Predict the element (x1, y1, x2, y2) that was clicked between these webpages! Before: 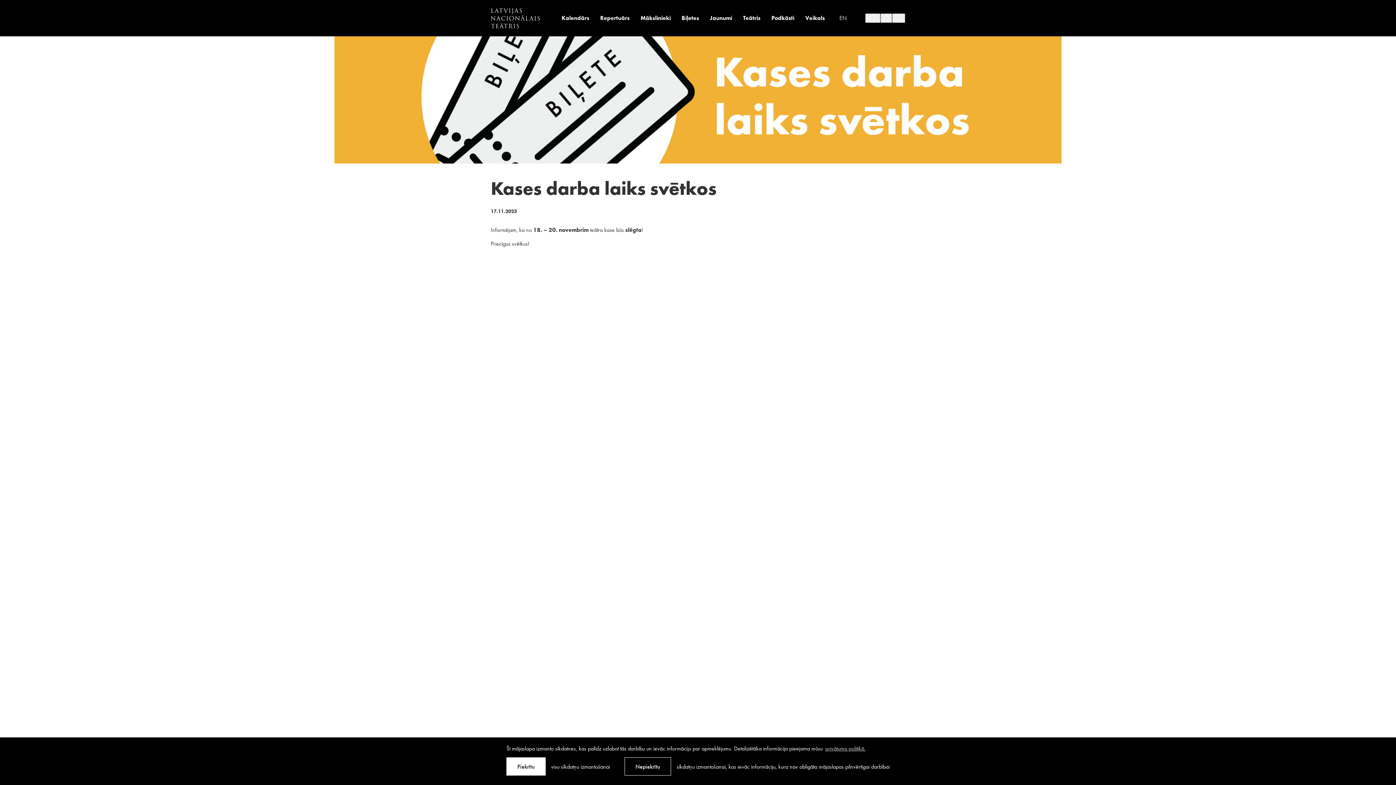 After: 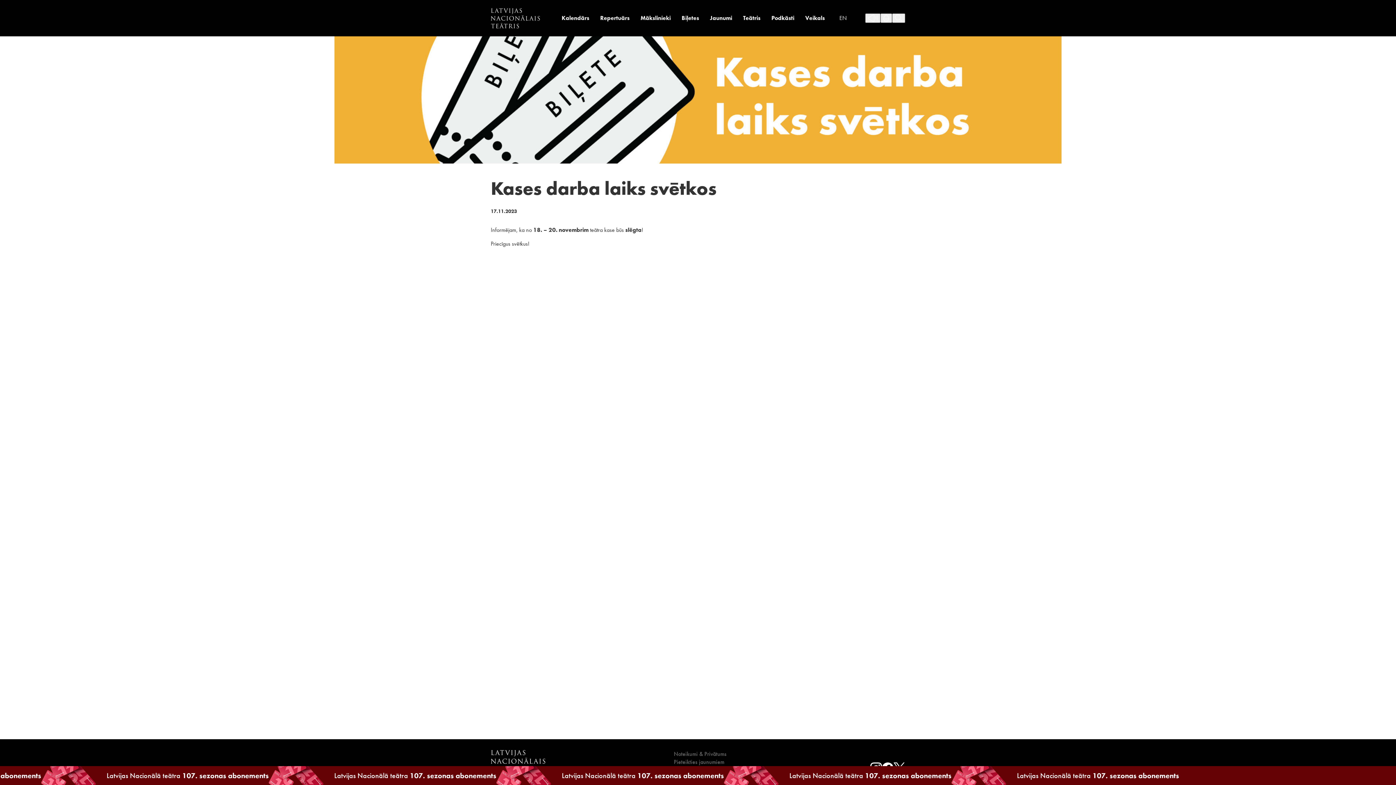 Action: label: allow cookies bbox: (506, 757, 545, 776)